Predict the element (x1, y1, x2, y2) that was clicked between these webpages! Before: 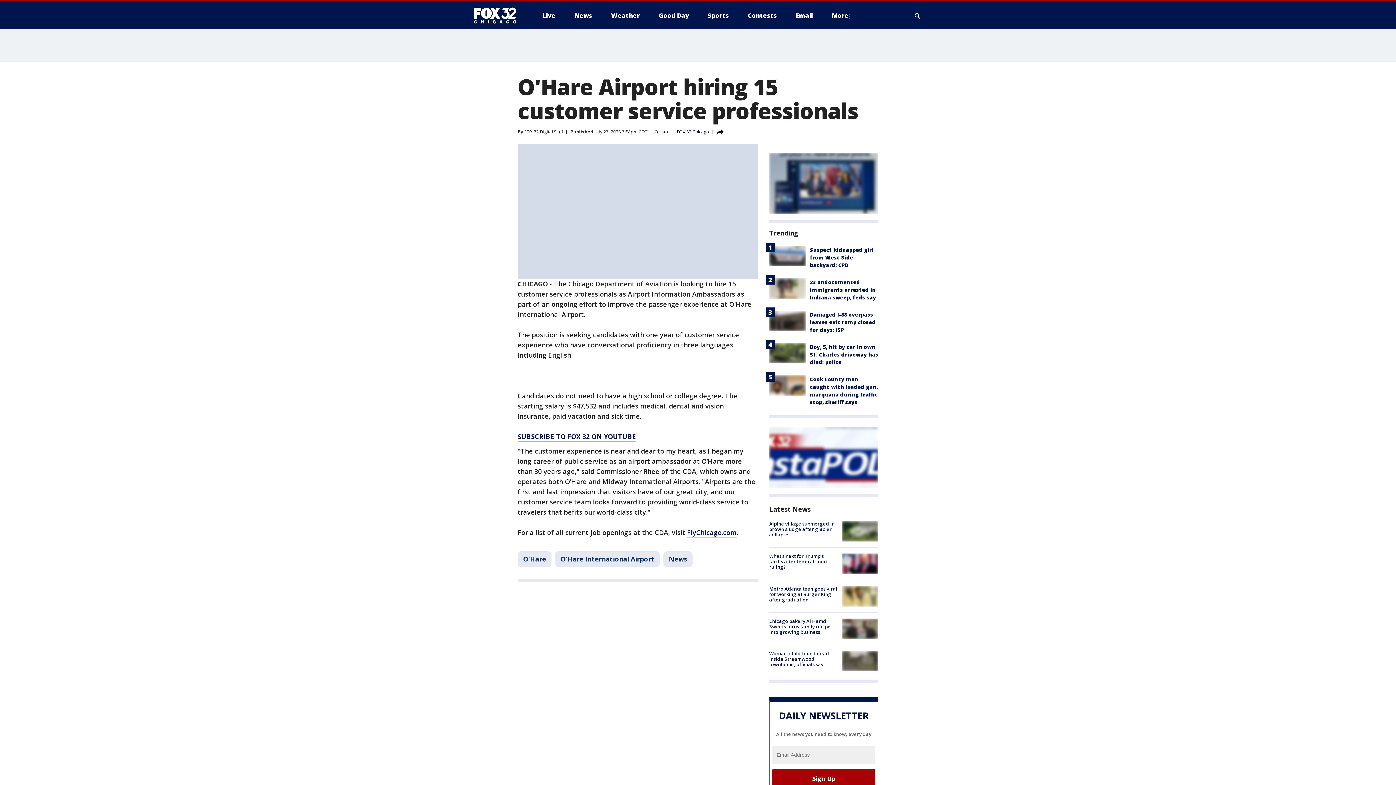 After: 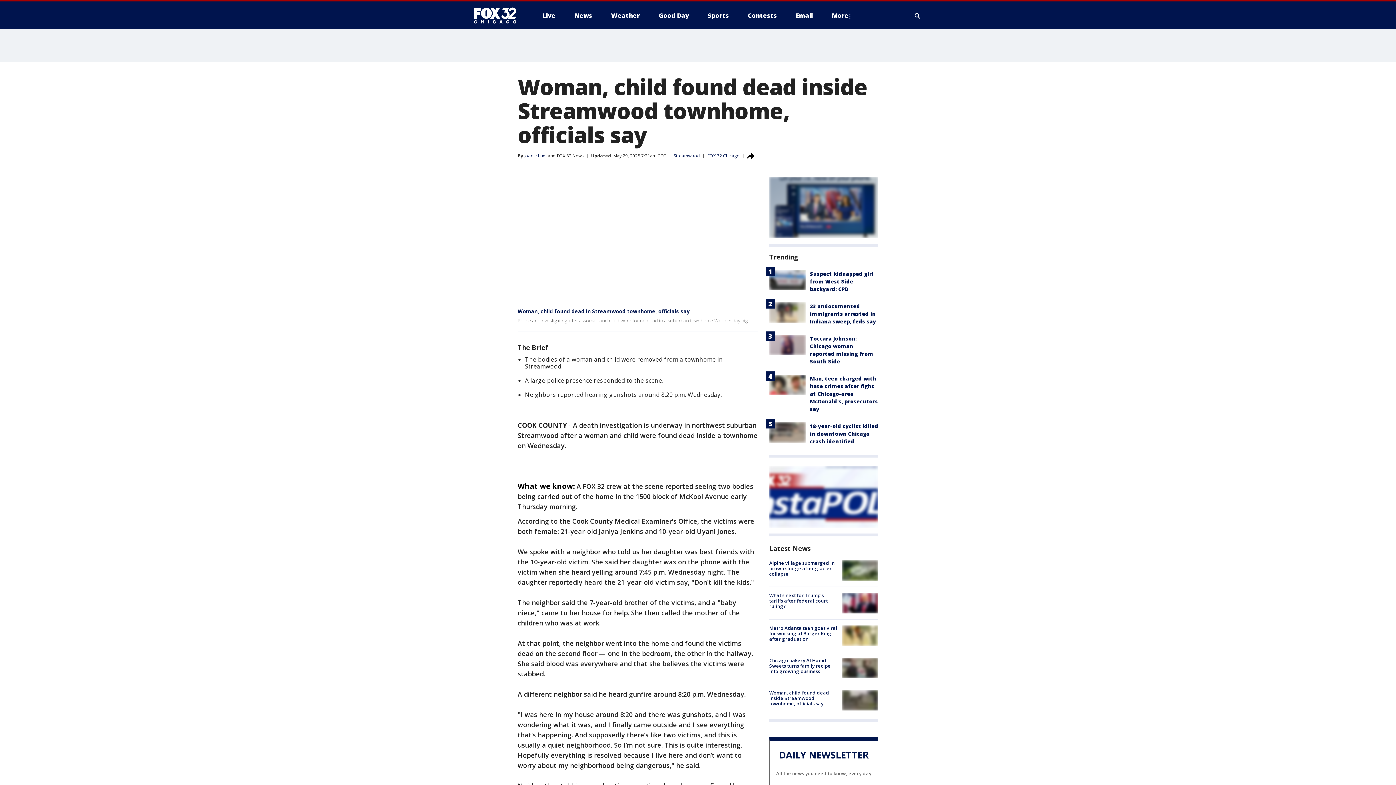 Action: bbox: (842, 651, 878, 671)